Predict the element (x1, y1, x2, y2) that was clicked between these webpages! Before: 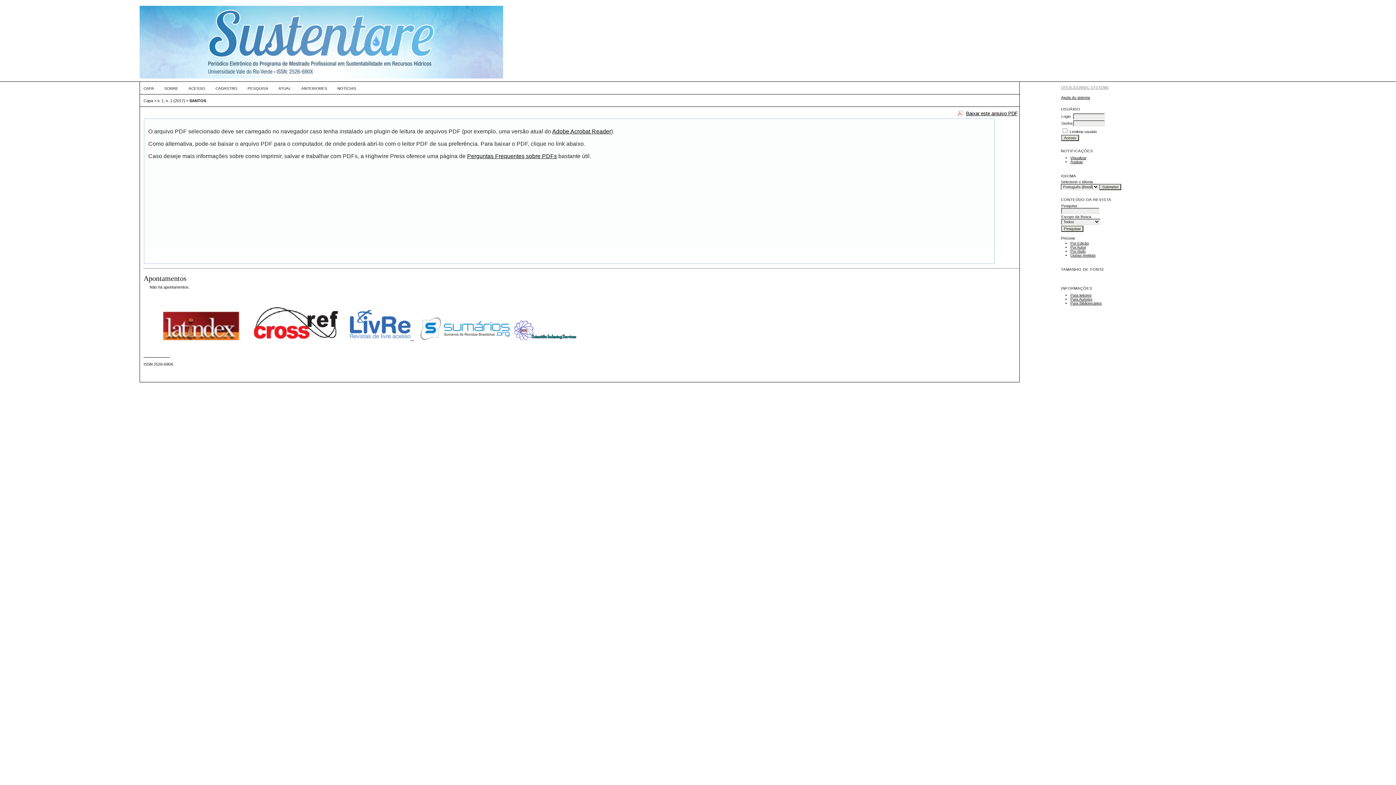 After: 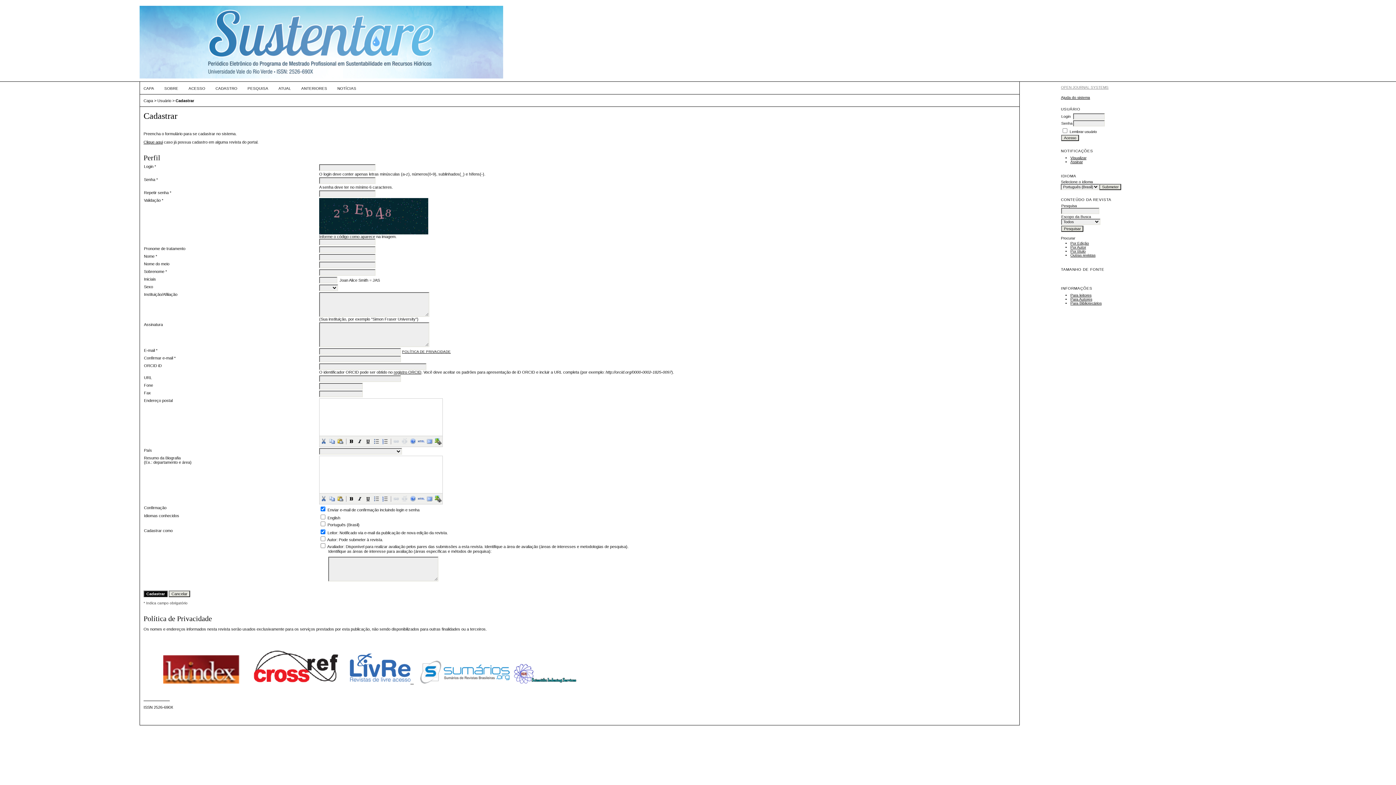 Action: bbox: (215, 86, 237, 90) label: CADASTRO